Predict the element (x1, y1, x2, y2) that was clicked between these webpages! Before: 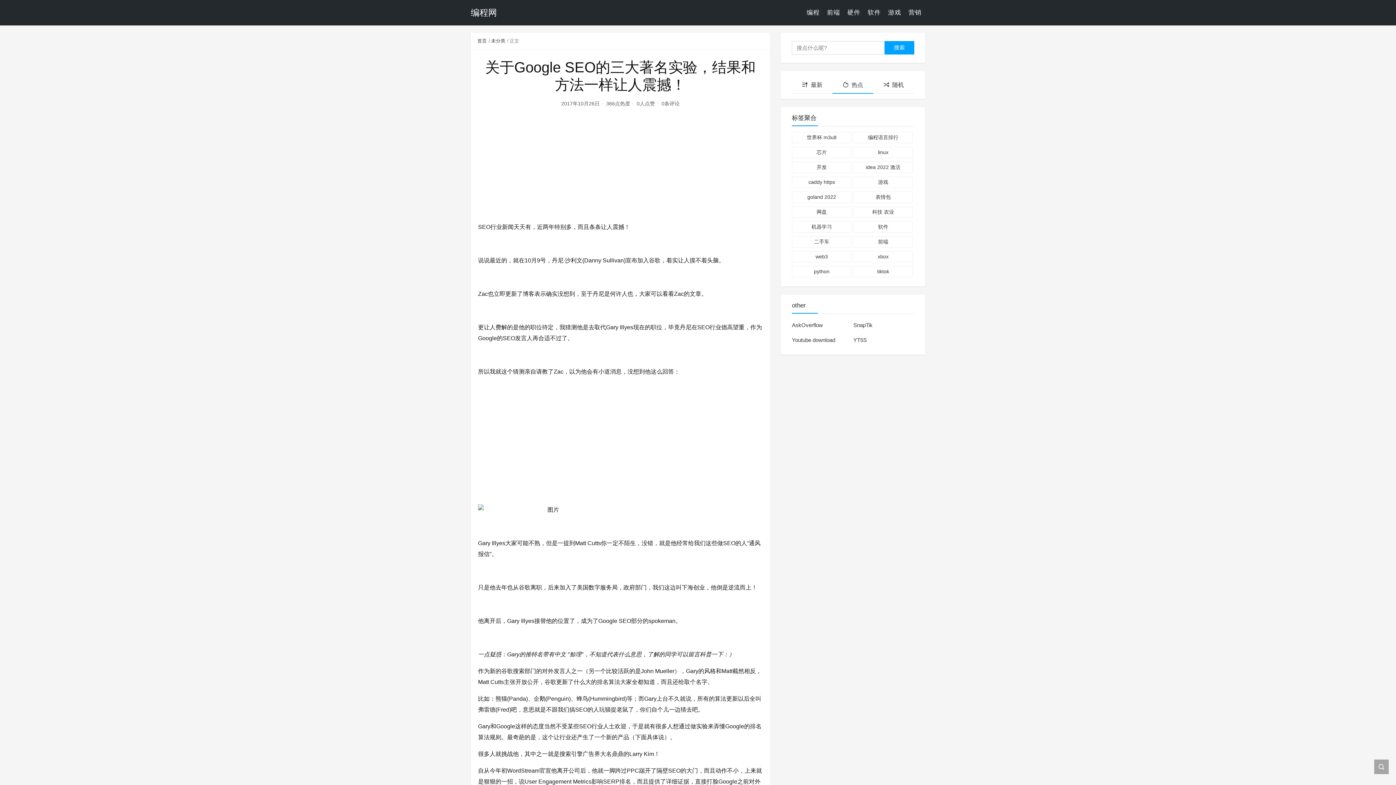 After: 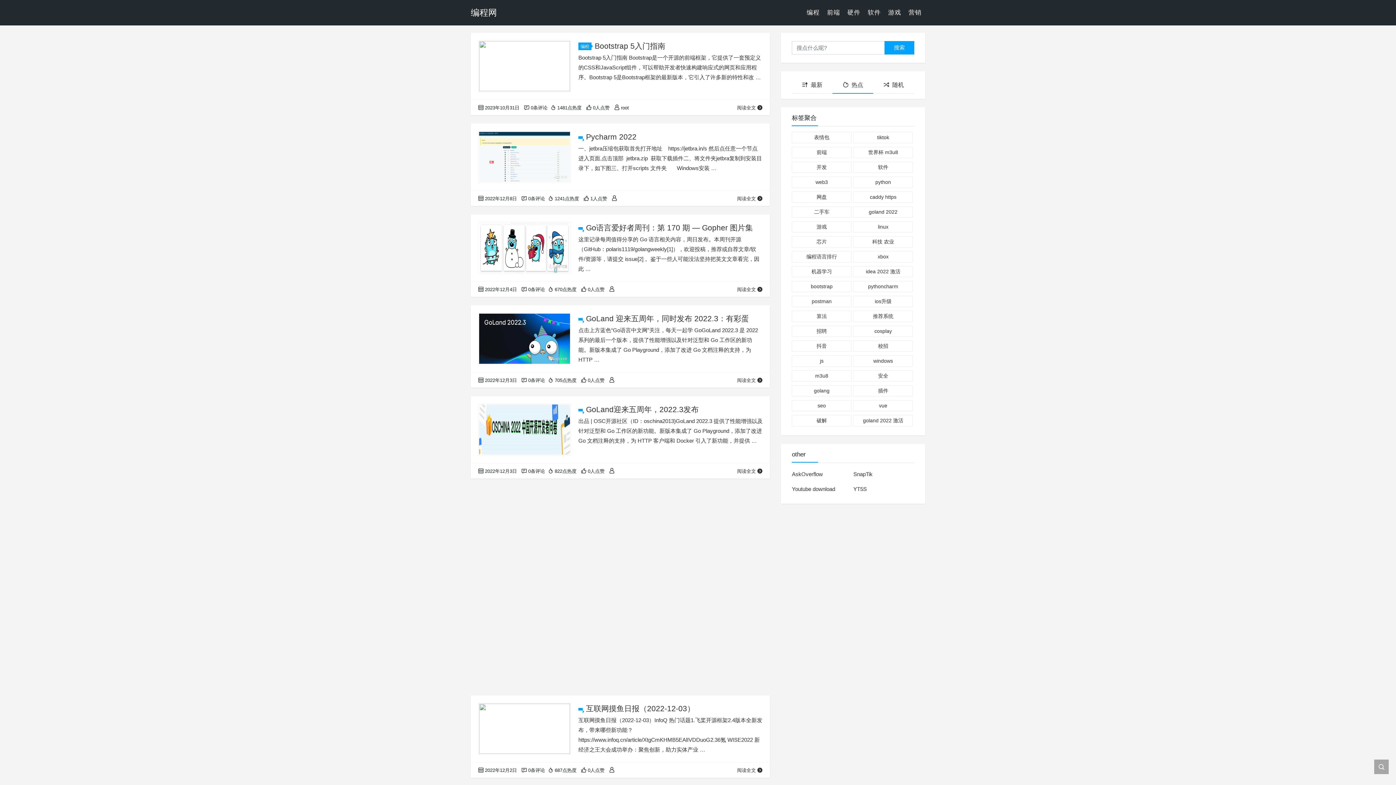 Action: label: 首页 bbox: (477, 37, 486, 45)